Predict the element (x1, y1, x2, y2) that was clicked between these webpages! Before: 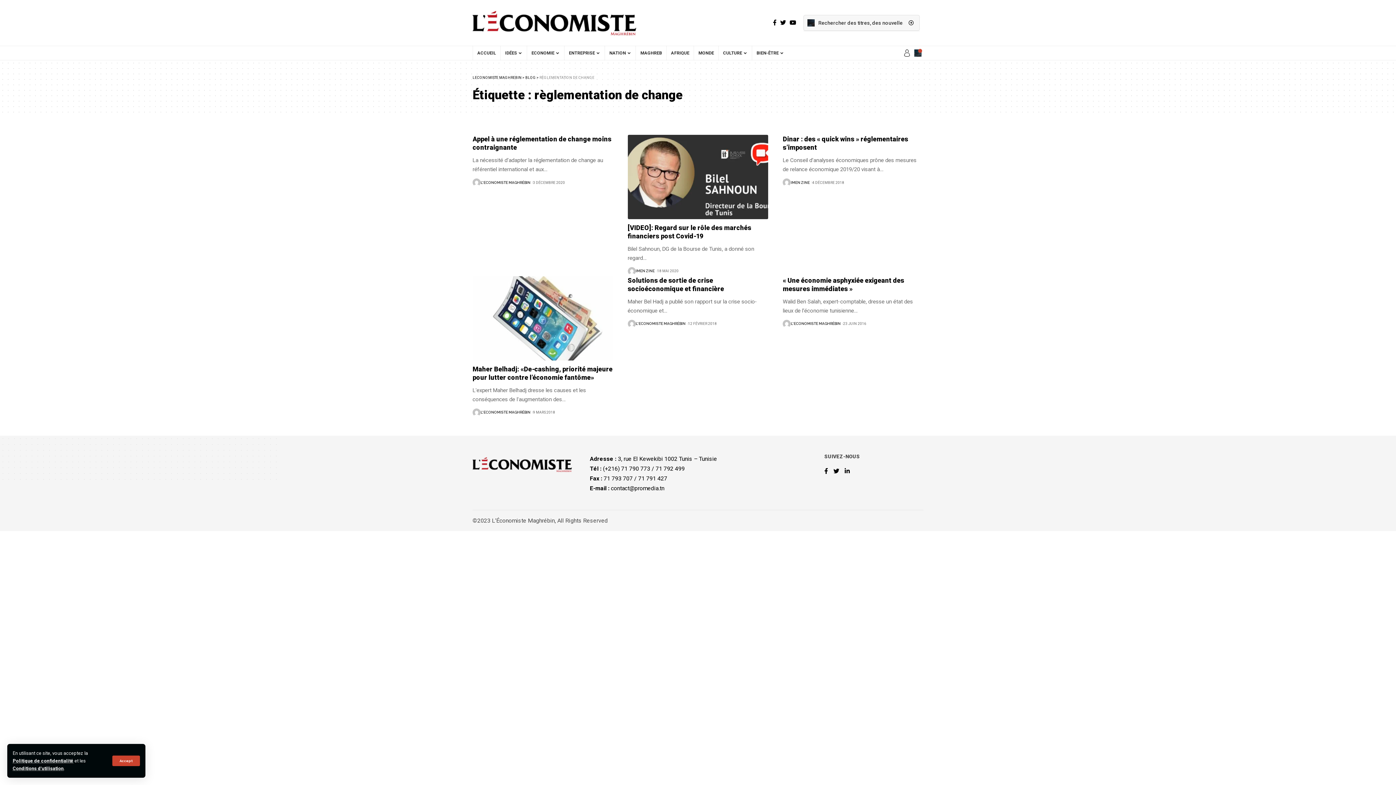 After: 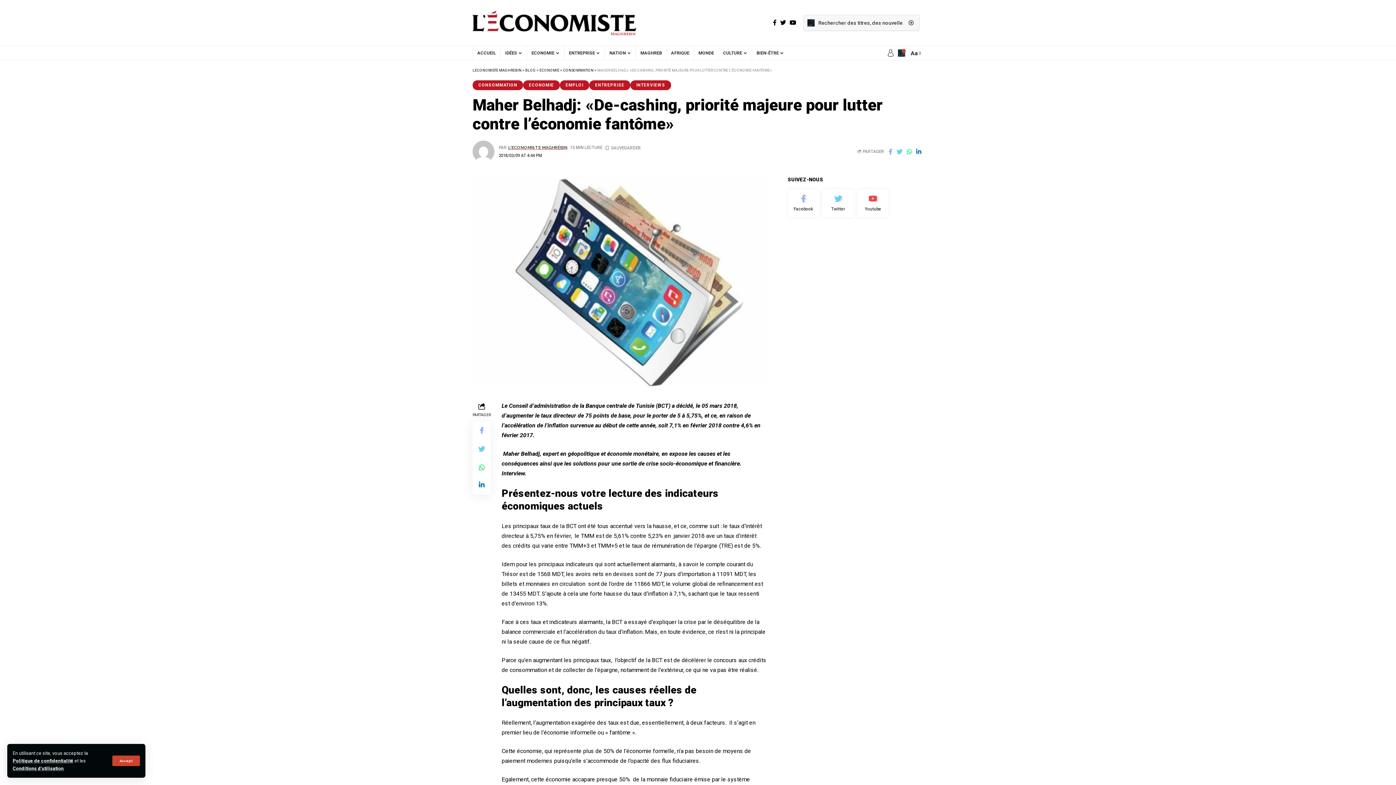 Action: bbox: (472, 276, 613, 360)